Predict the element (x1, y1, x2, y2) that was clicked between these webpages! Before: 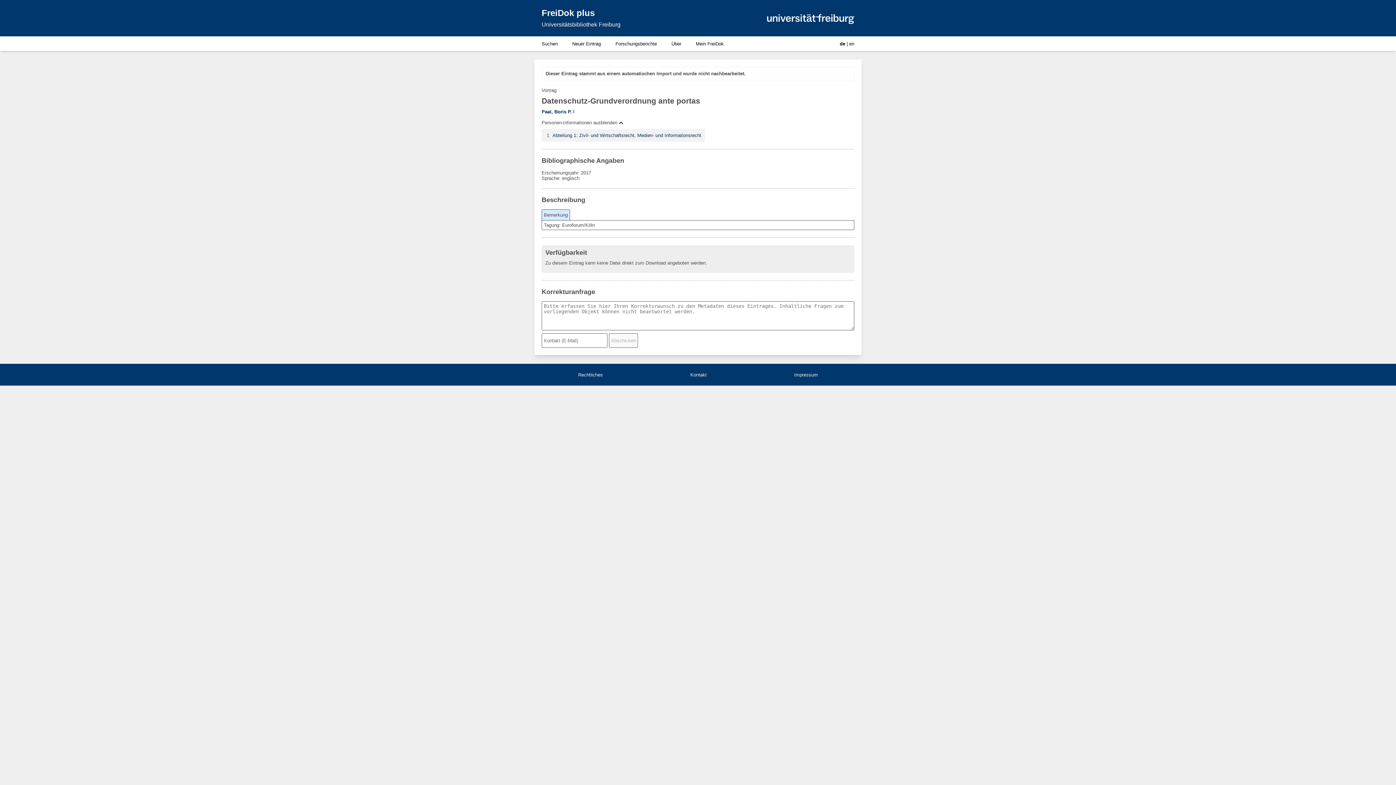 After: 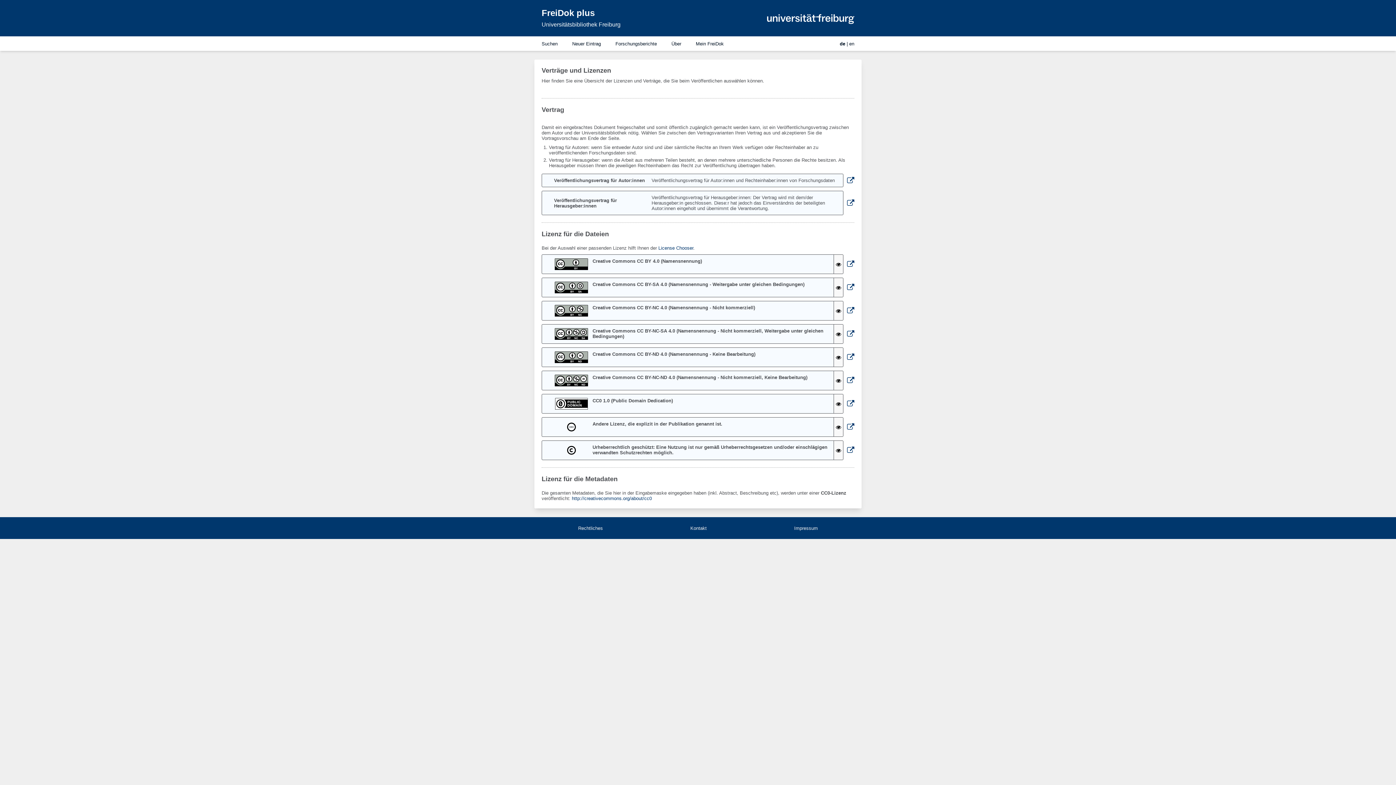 Action: bbox: (578, 372, 603, 377) label: Rechtliches